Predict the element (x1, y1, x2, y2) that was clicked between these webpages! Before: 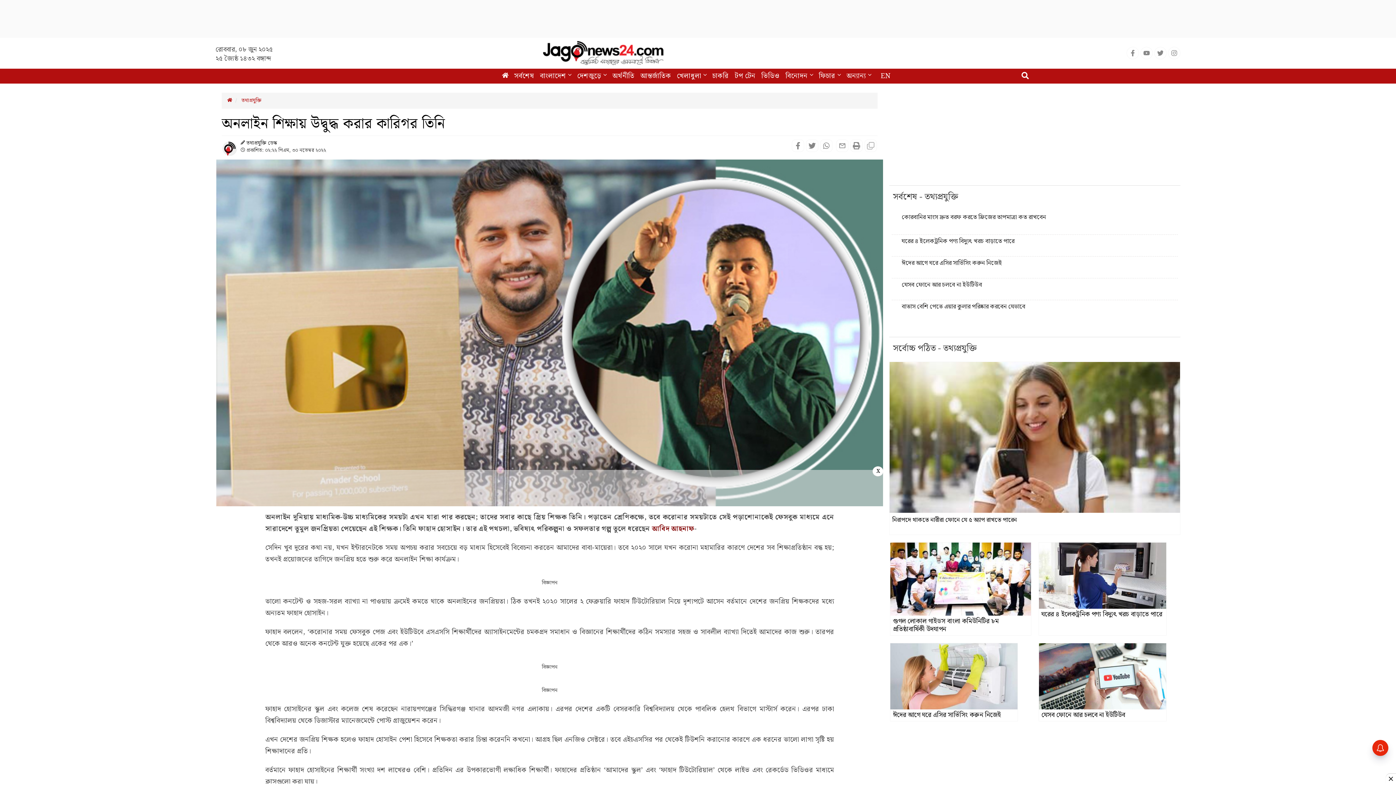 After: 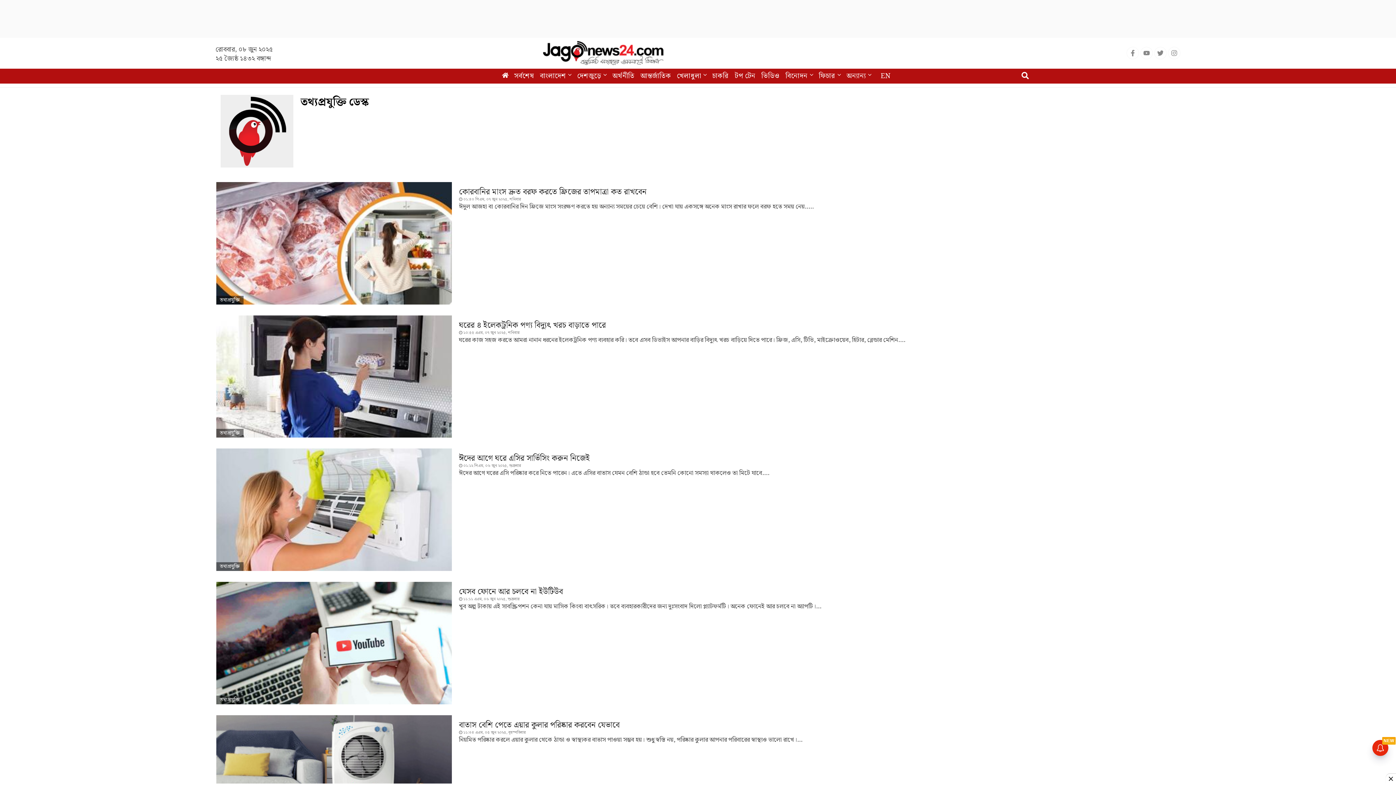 Action: bbox: (246, 139, 277, 146) label: তথ্যপ্রযুক্তি ডেস্ক